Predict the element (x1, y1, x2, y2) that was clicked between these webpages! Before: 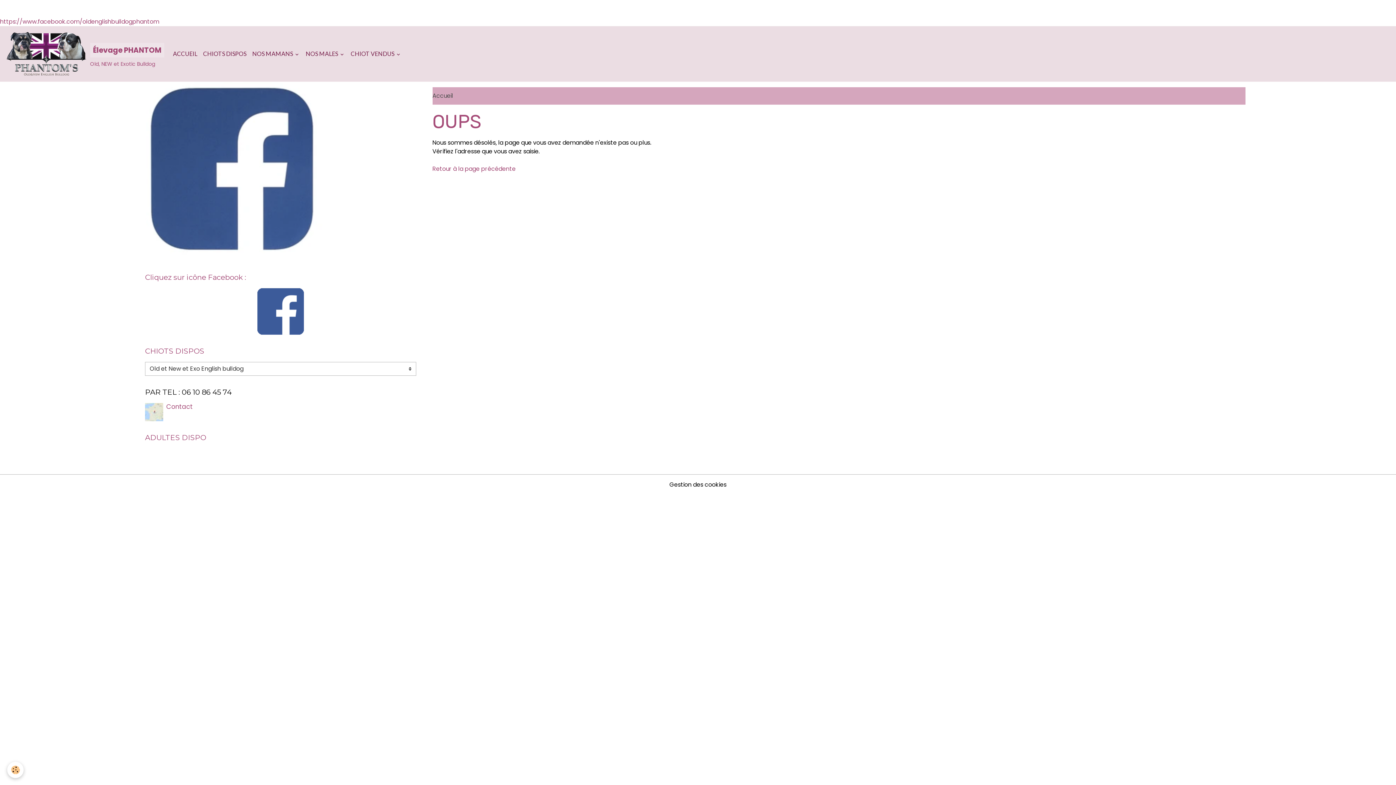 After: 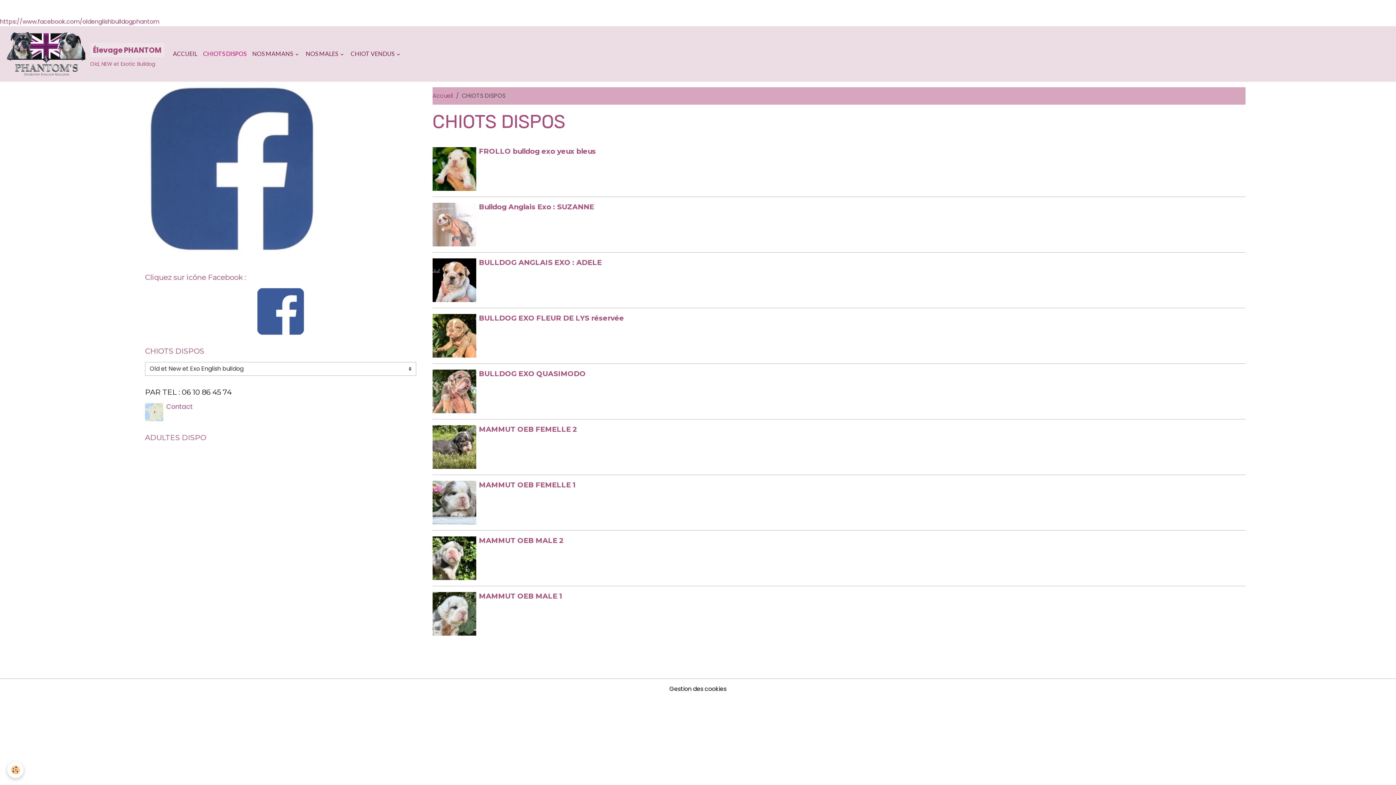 Action: label: CHIOTS DISPOS bbox: (145, 345, 416, 356)